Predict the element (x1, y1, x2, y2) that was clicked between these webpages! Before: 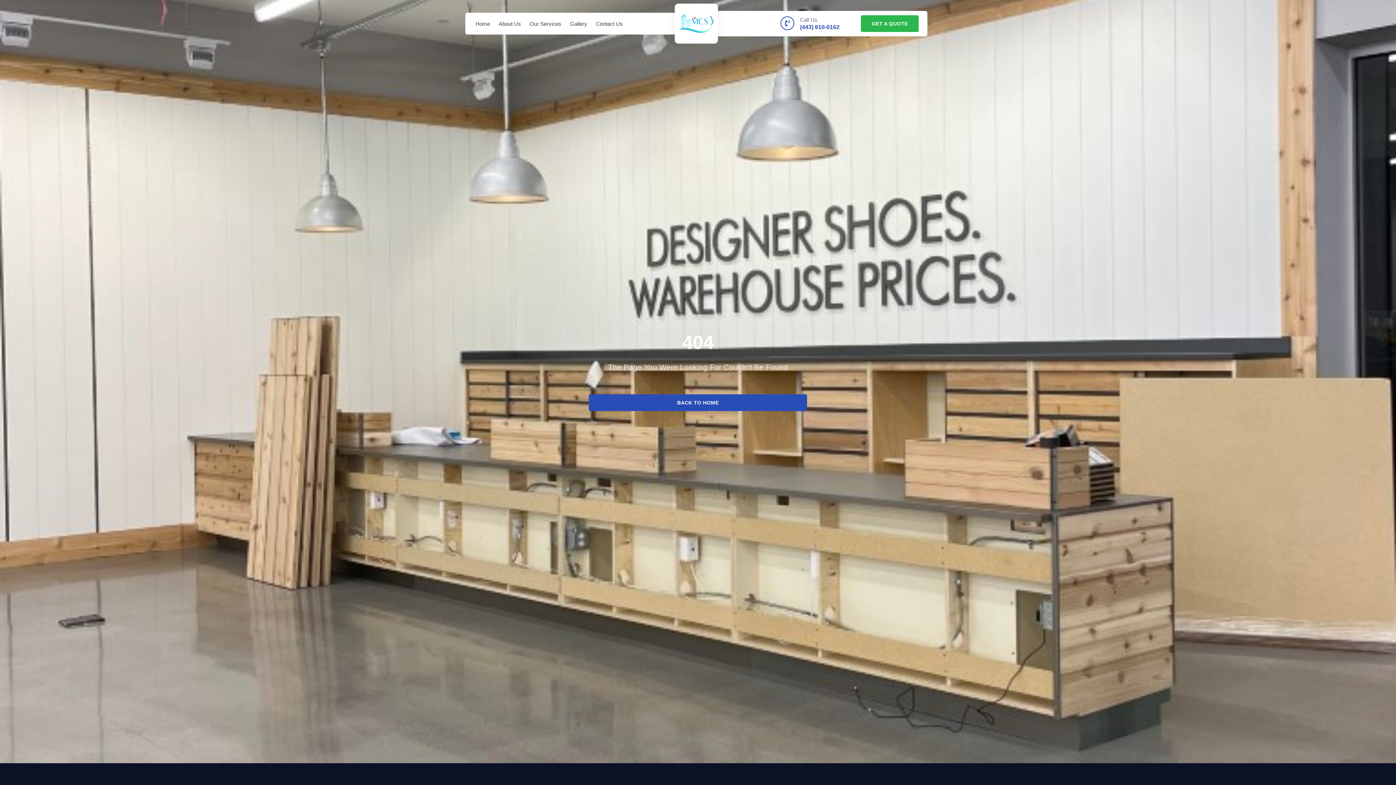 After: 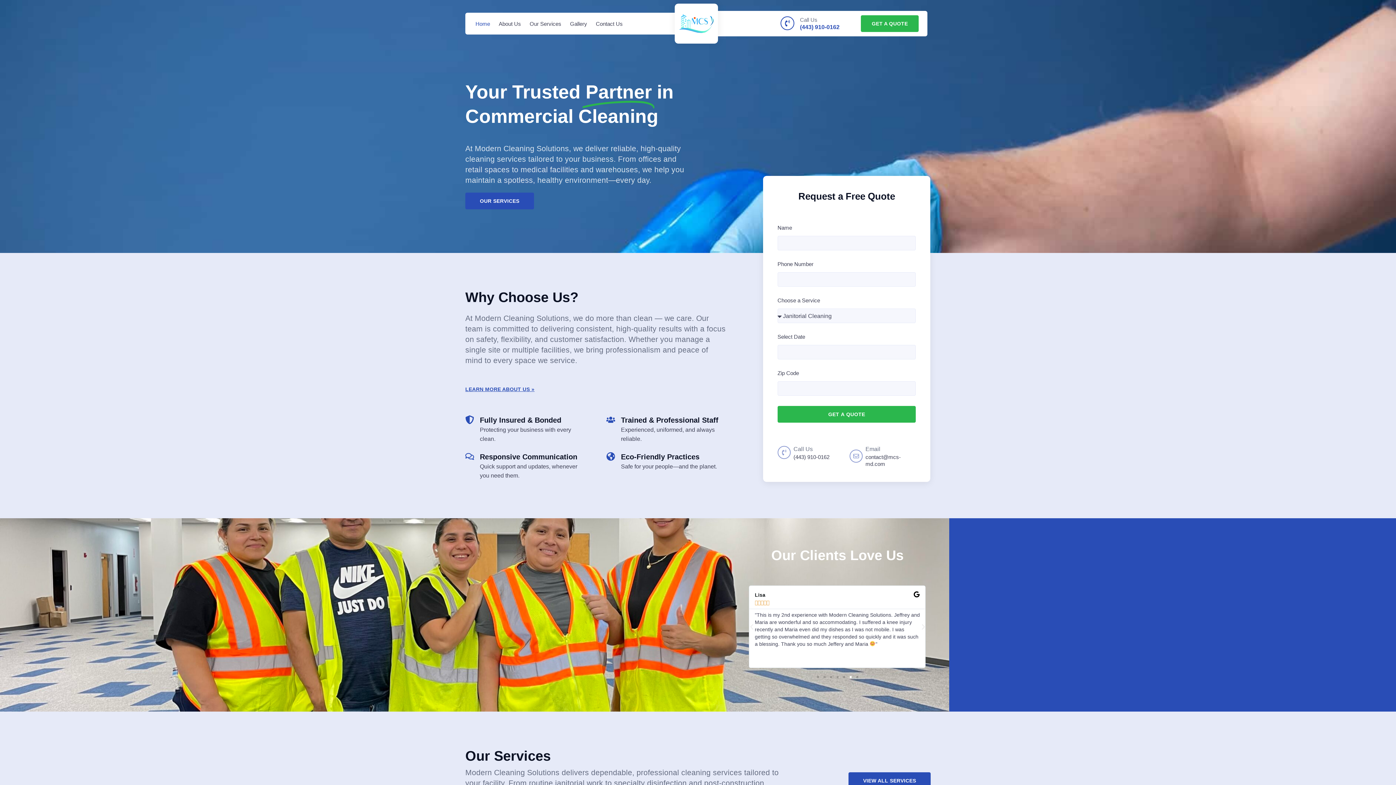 Action: bbox: (474, 20, 491, 27) label: Home